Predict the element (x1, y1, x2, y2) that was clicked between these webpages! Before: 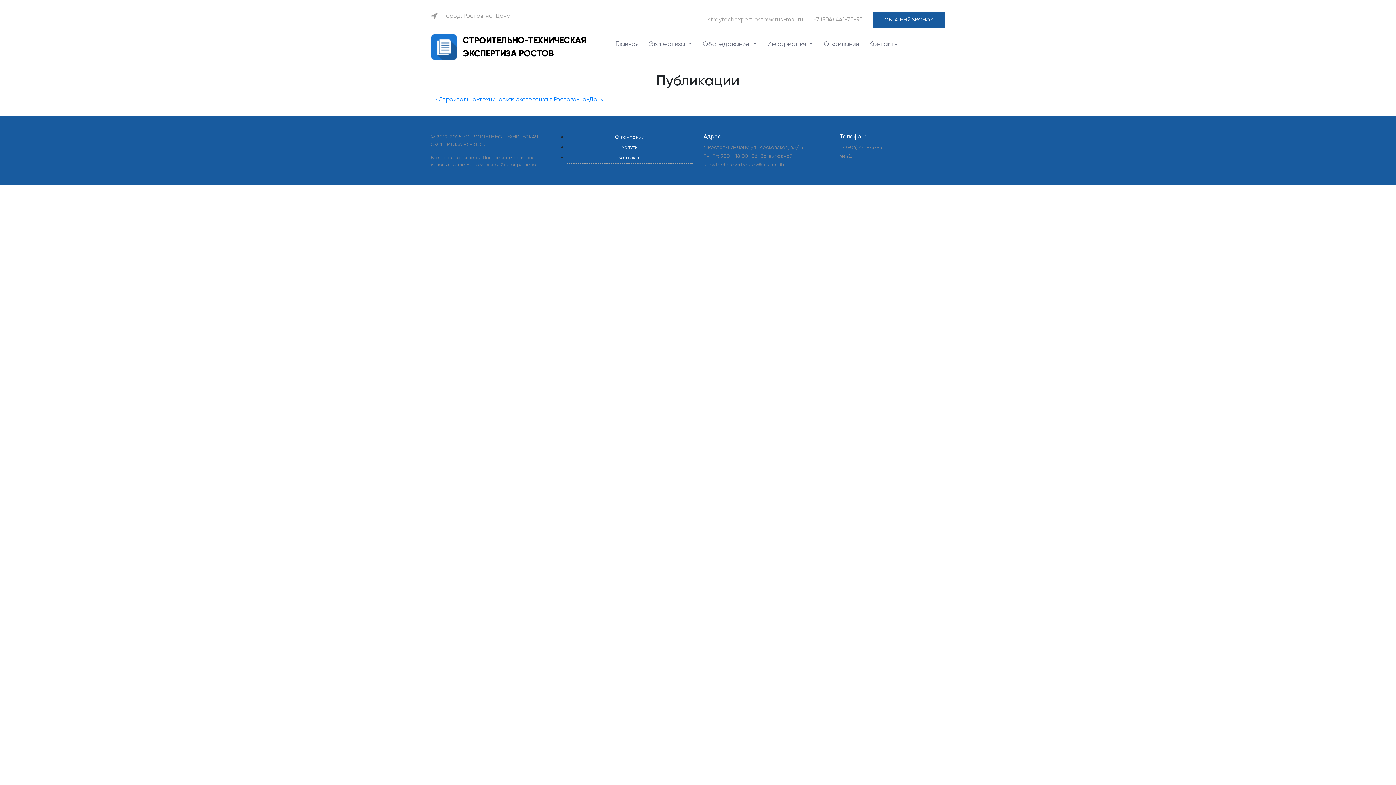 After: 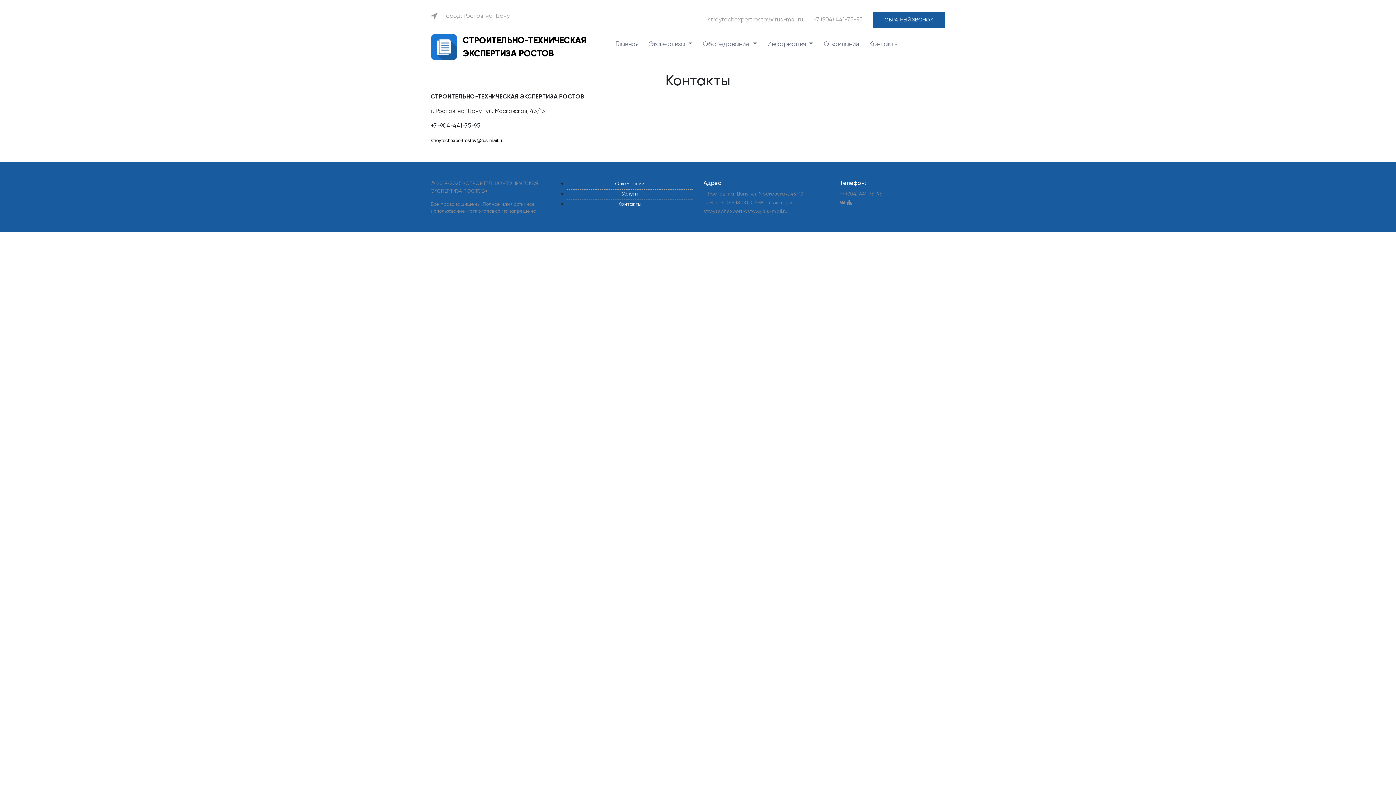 Action: bbox: (866, 33, 901, 54) label: Контакты